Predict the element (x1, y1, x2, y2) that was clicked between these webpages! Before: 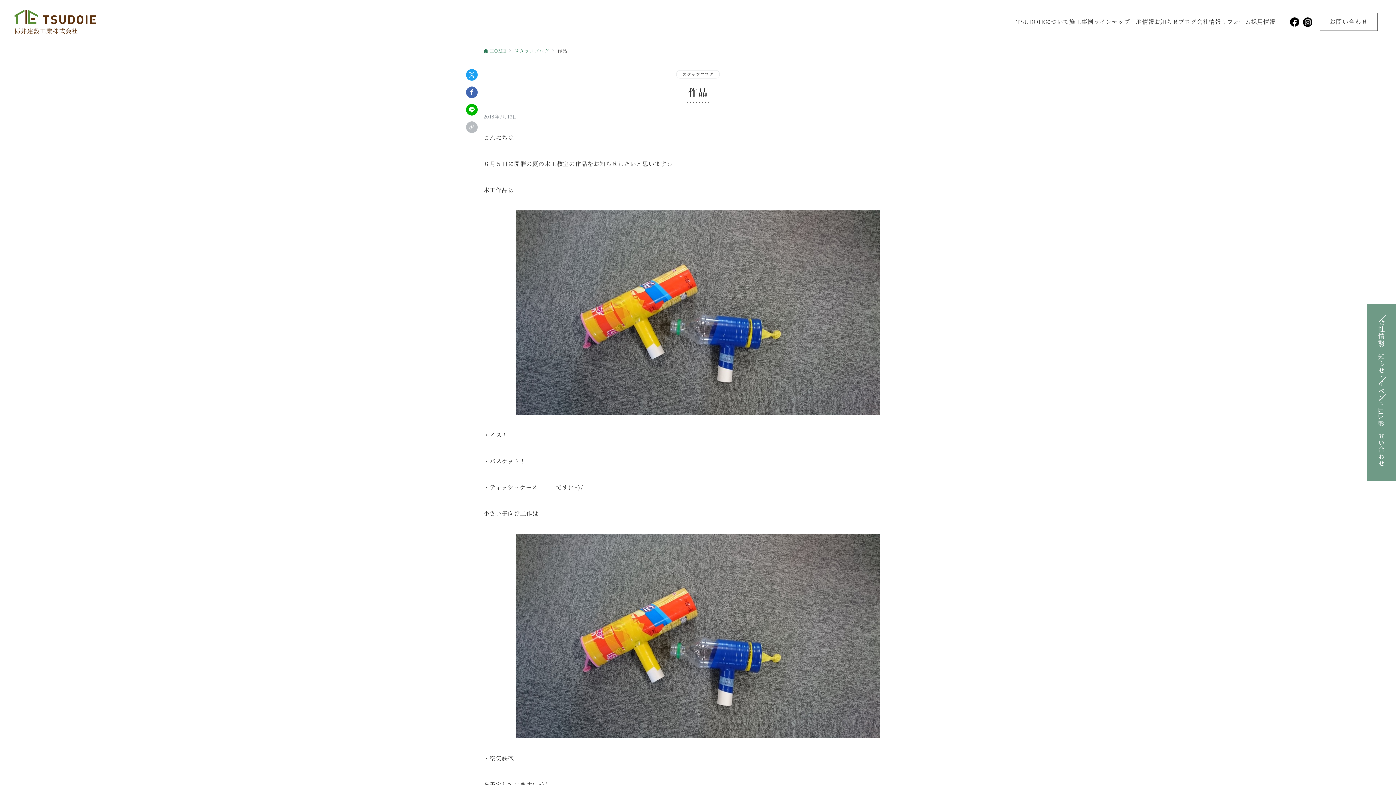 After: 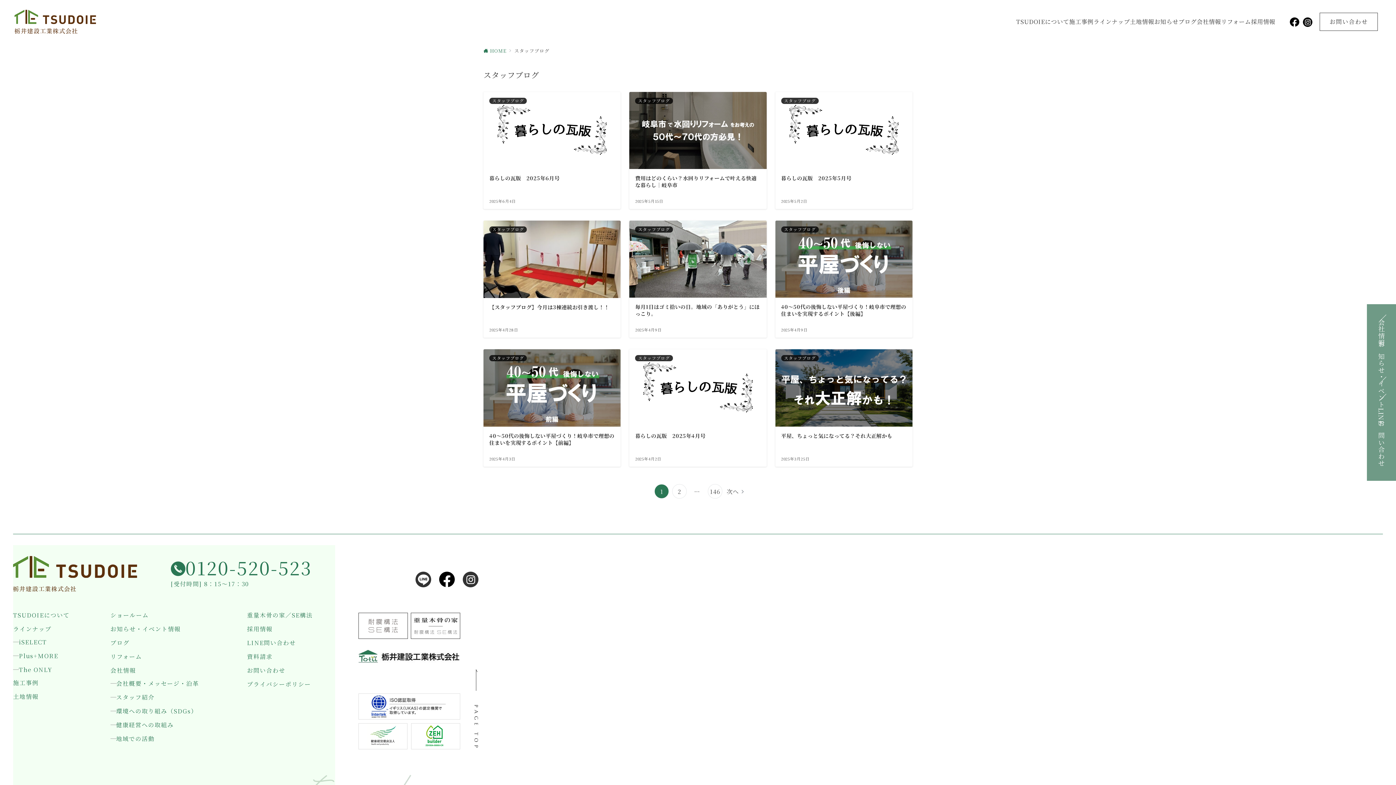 Action: label: スタッフブログ bbox: (676, 70, 719, 78)